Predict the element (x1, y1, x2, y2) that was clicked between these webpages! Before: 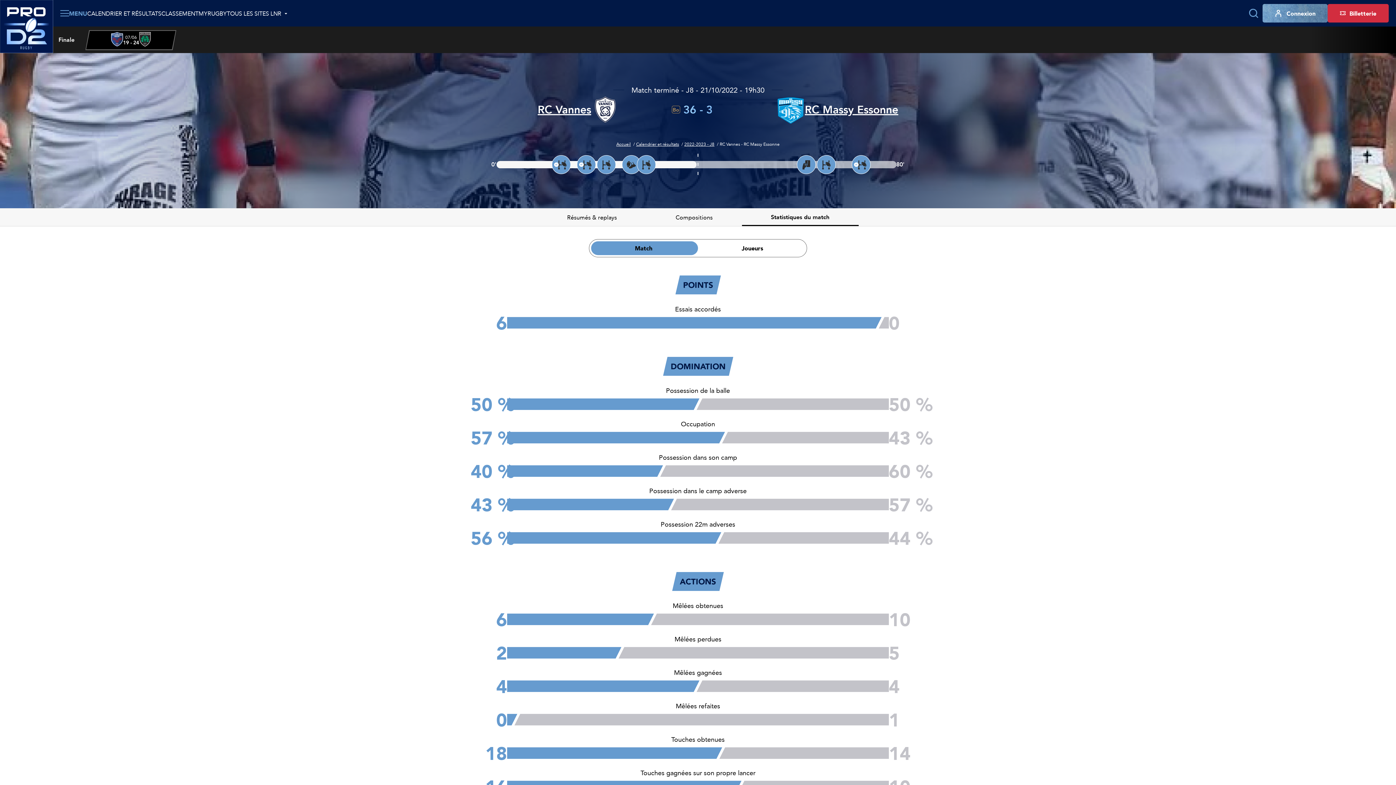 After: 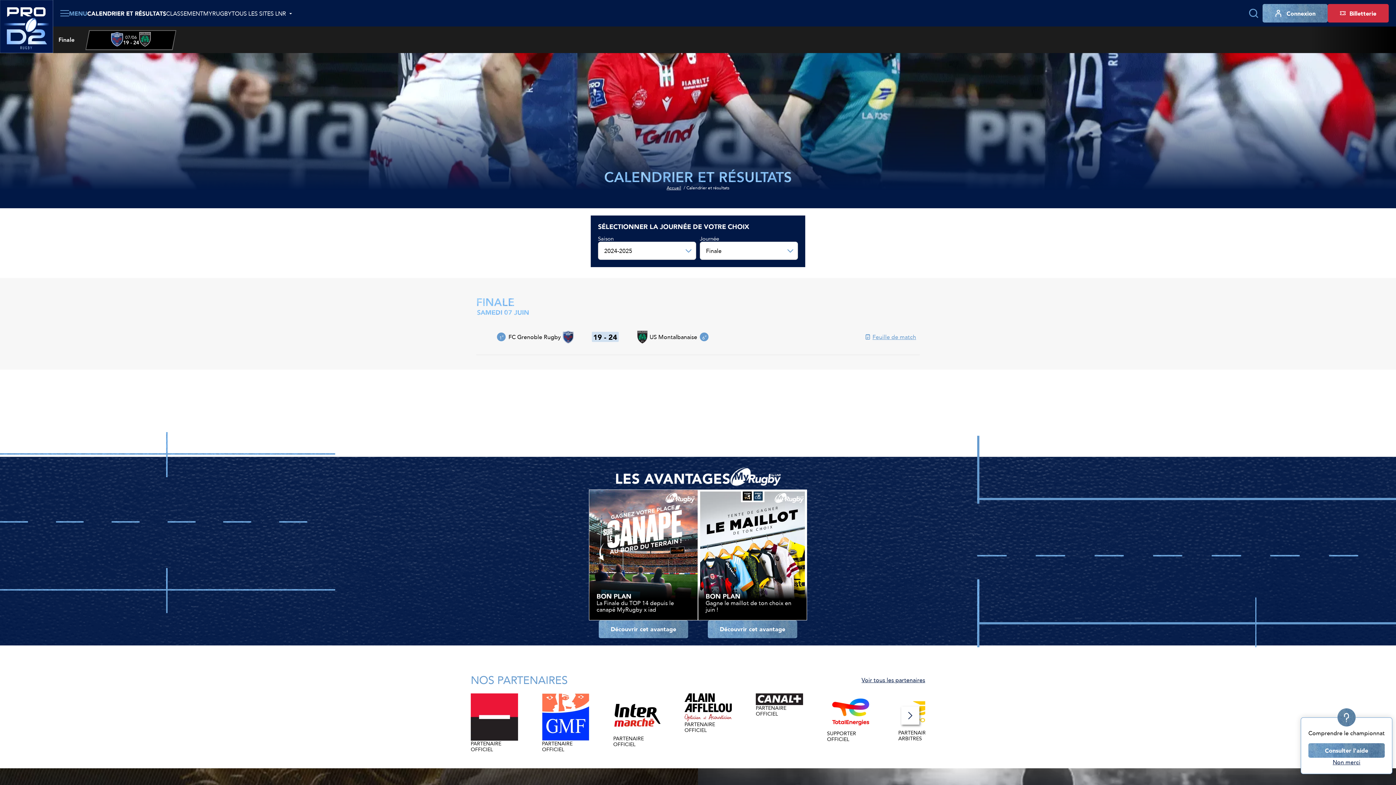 Action: bbox: (636, 140, 684, 147) label: Calendrier et résultats 